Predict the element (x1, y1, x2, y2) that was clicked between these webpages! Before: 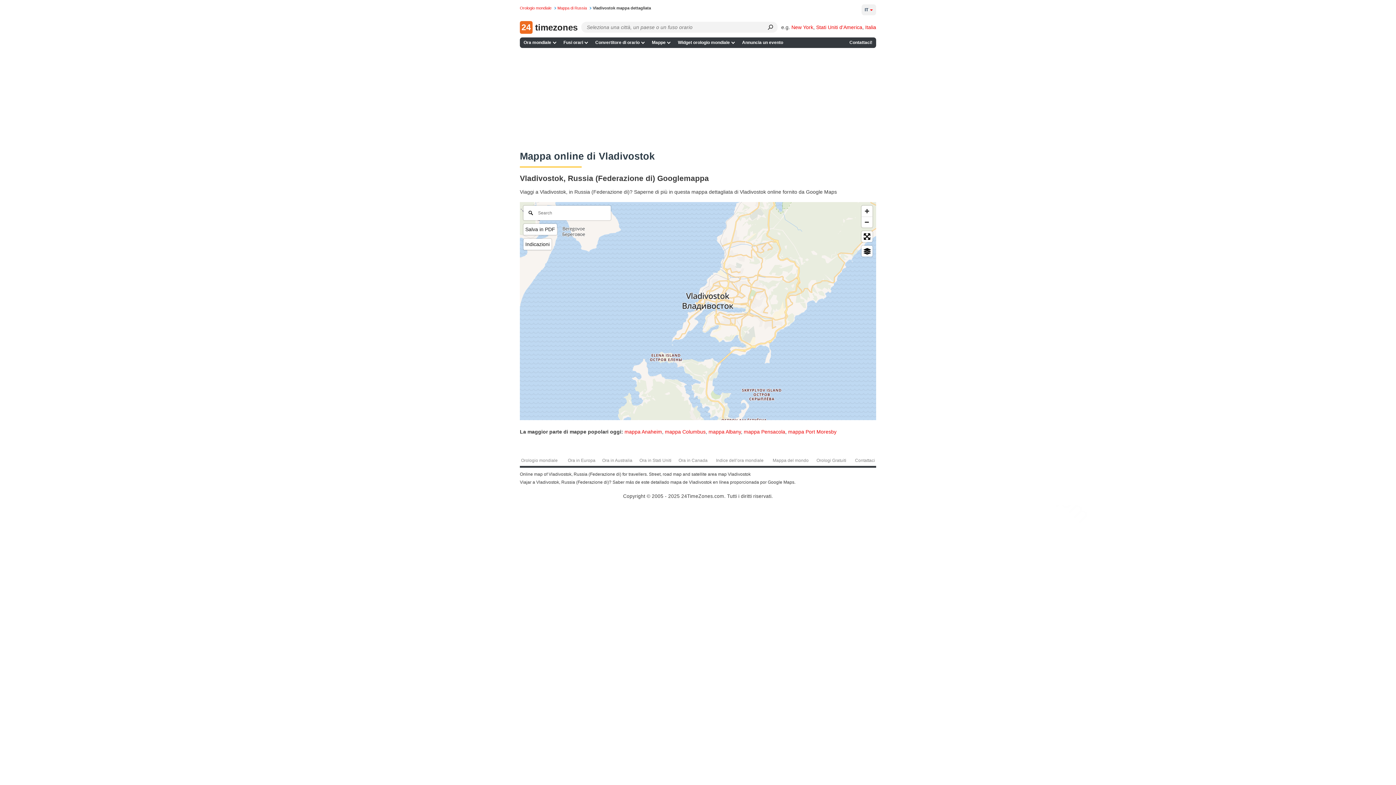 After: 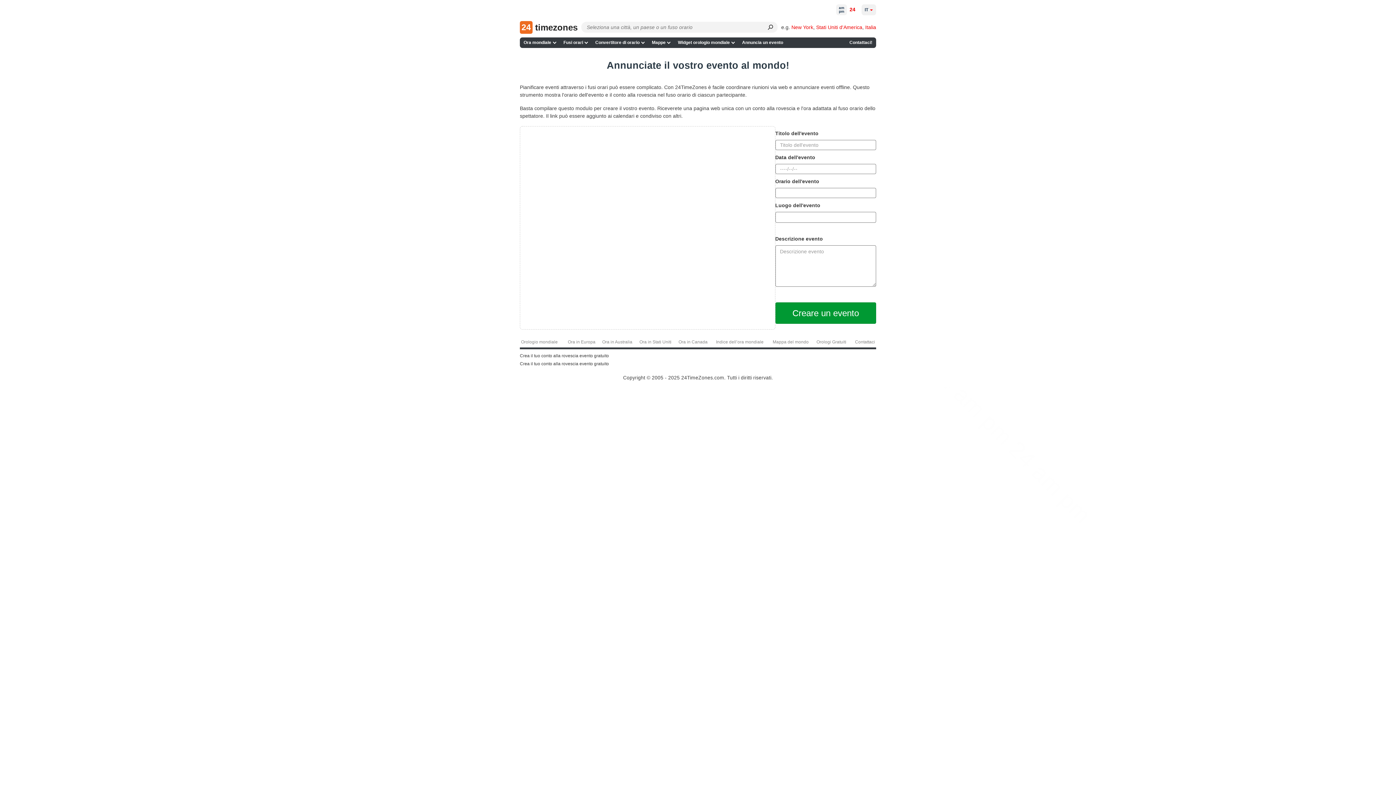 Action: label: Annuncia un evento bbox: (738, 37, 787, 47)